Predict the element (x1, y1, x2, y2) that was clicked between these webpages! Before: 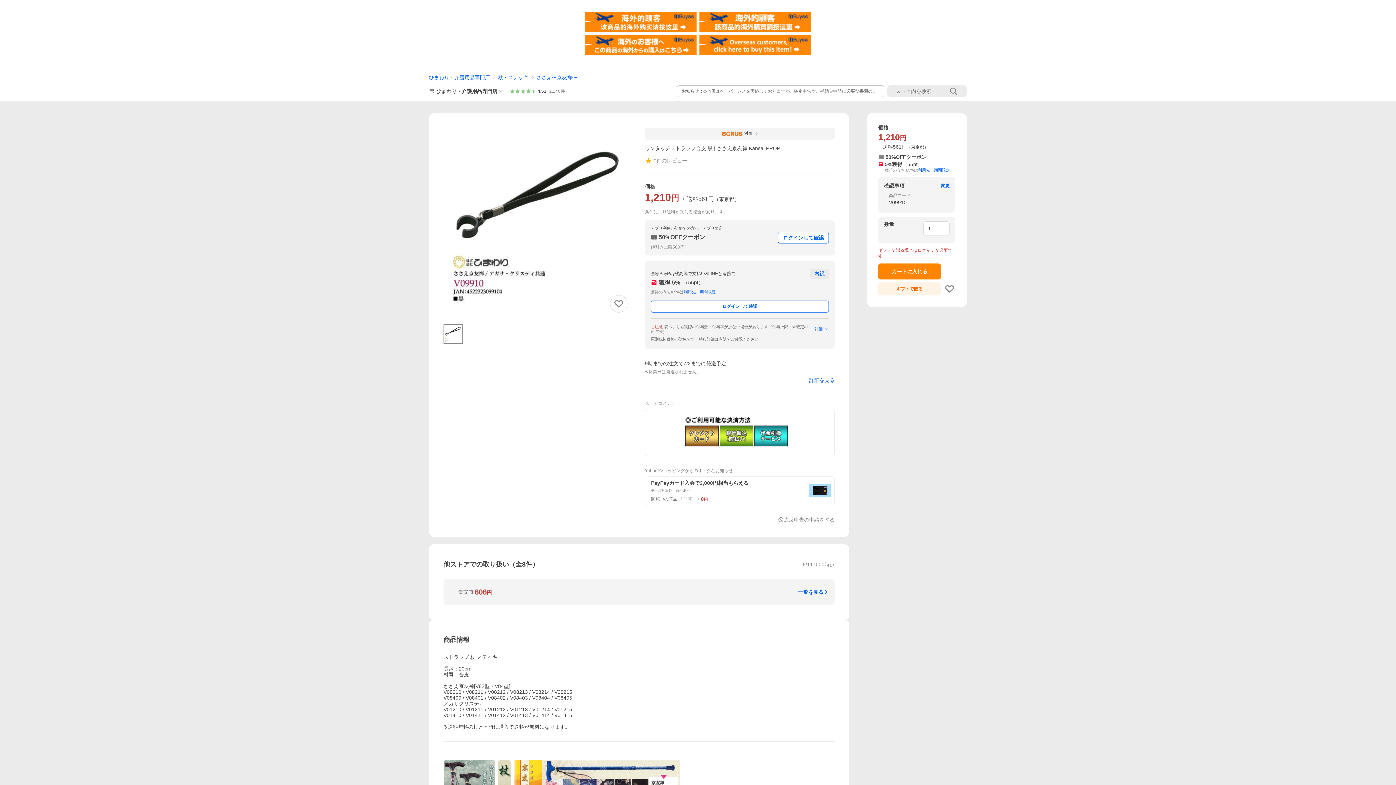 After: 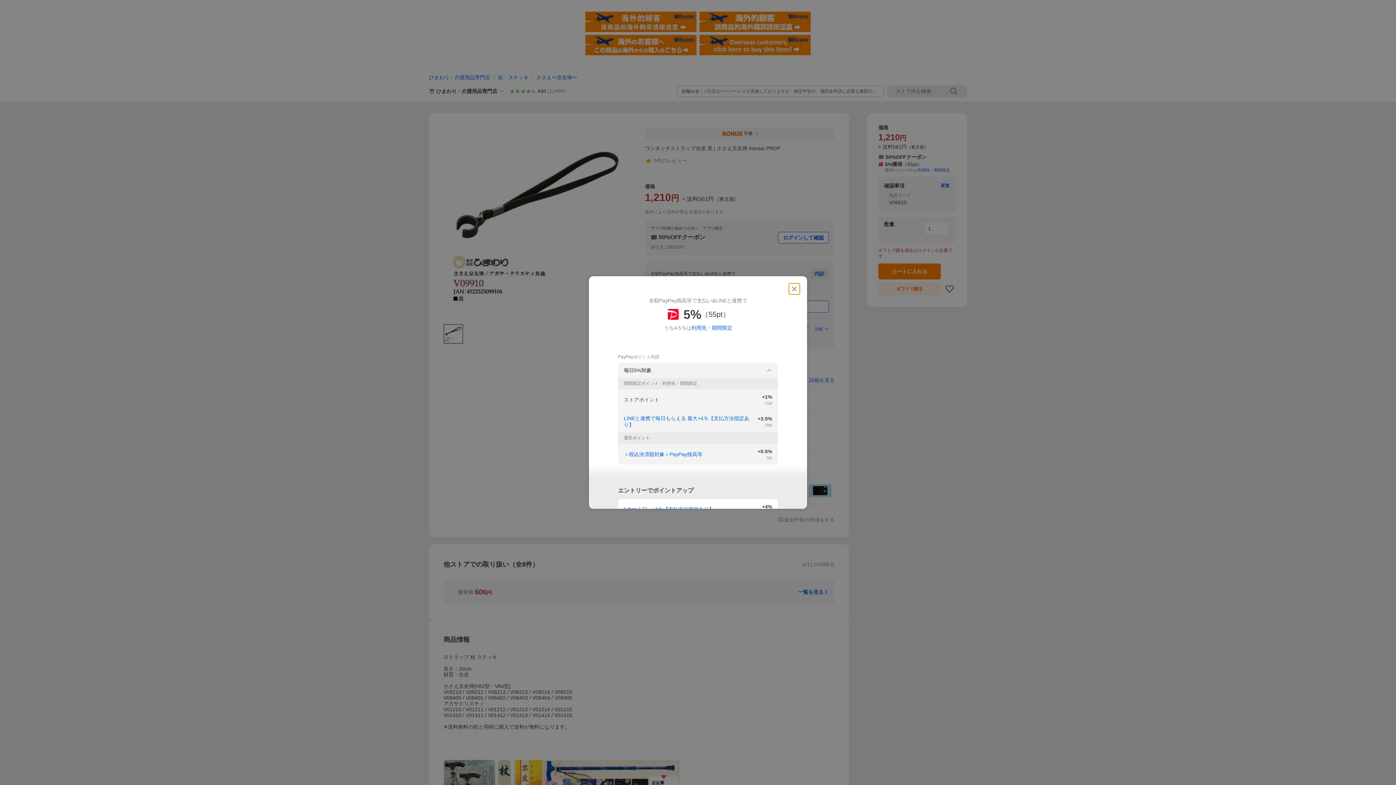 Action: bbox: (810, 268, 829, 278) label: 内訳